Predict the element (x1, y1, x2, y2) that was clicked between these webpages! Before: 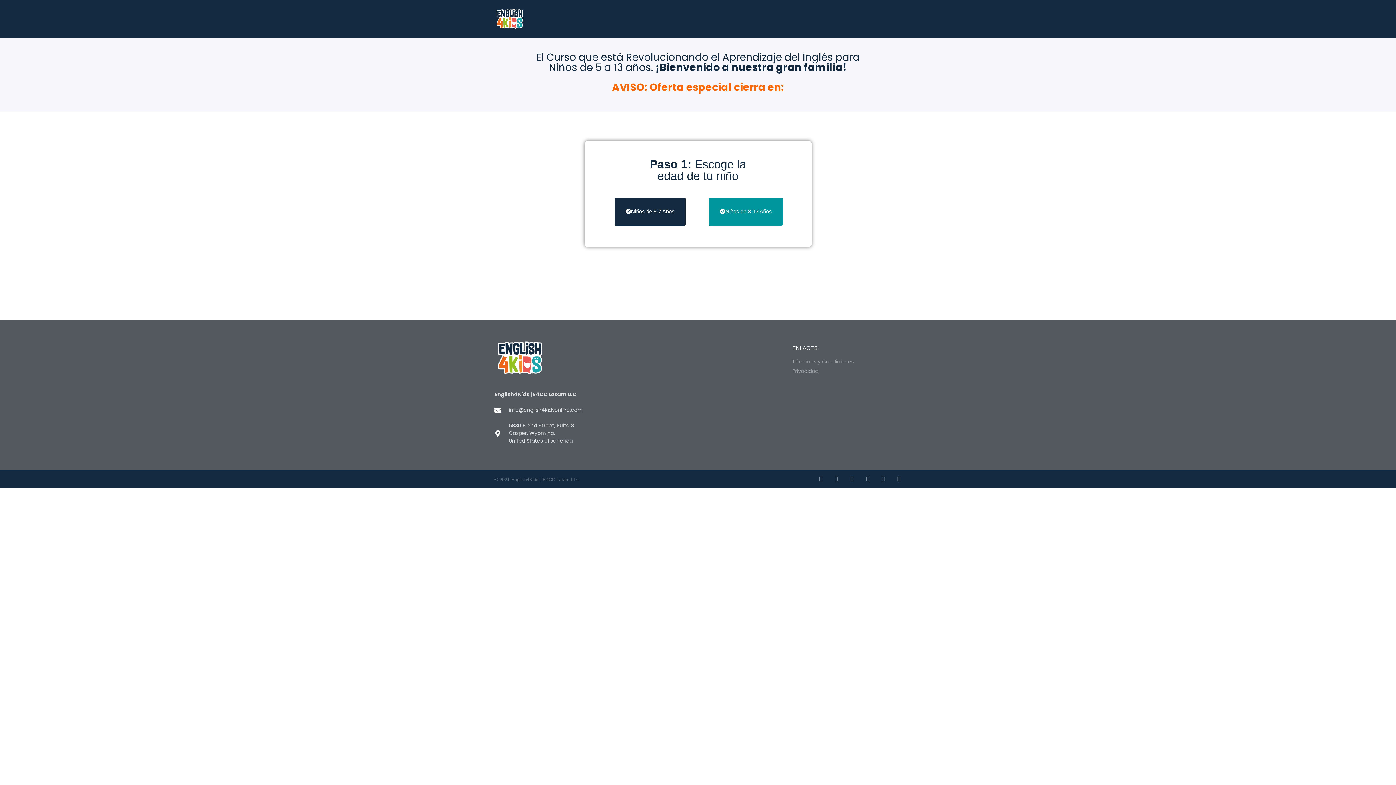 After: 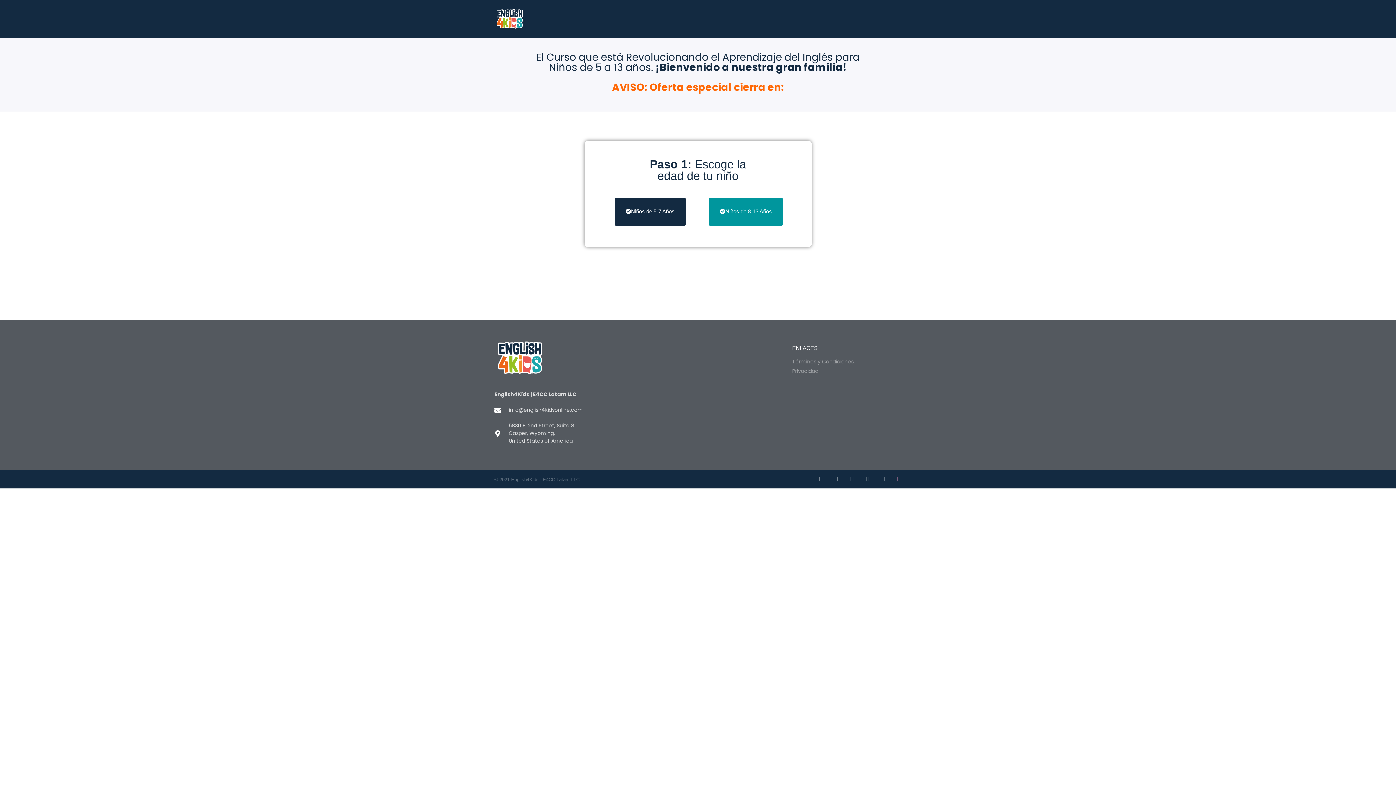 Action: label: Medium bbox: (896, 476, 901, 481)